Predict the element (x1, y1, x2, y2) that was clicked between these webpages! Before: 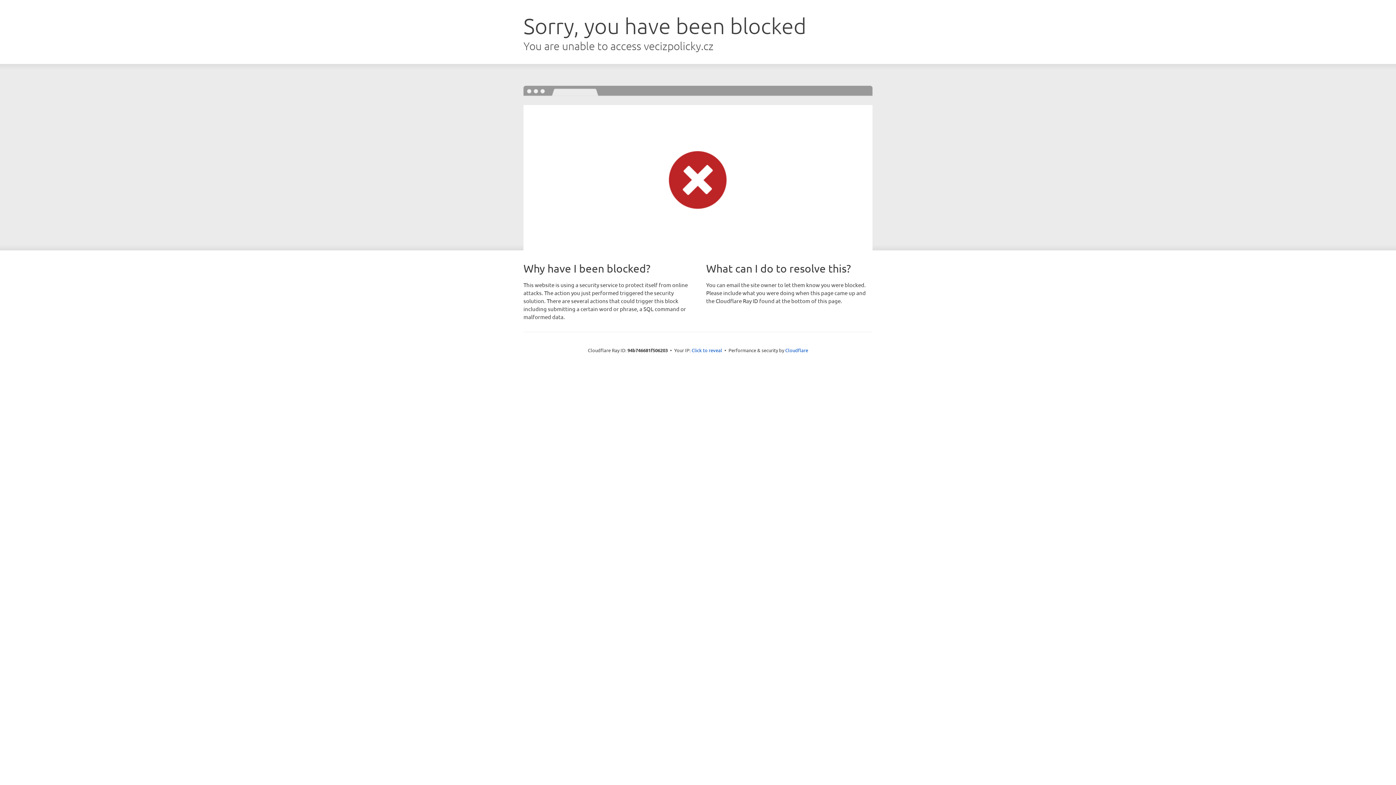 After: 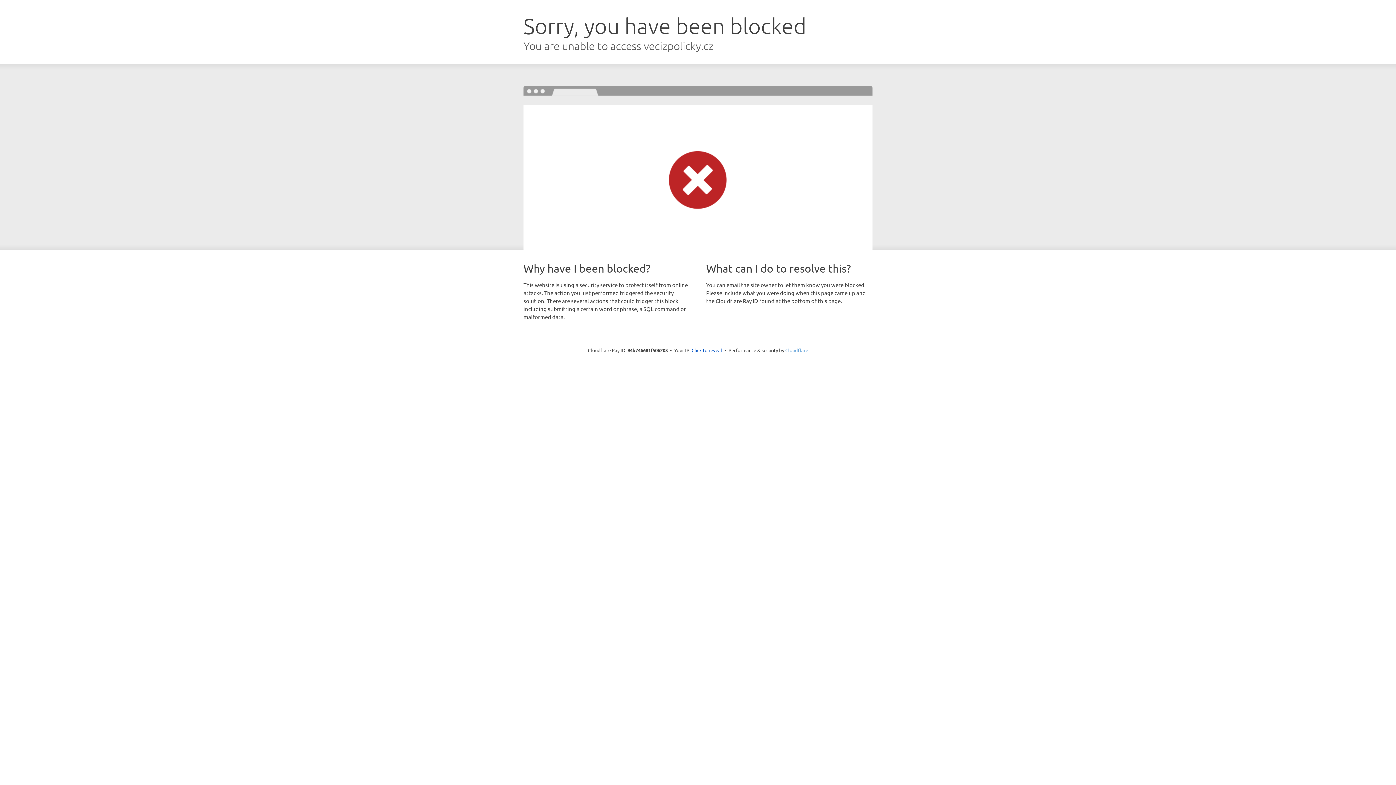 Action: label: Cloudflare bbox: (785, 347, 808, 353)